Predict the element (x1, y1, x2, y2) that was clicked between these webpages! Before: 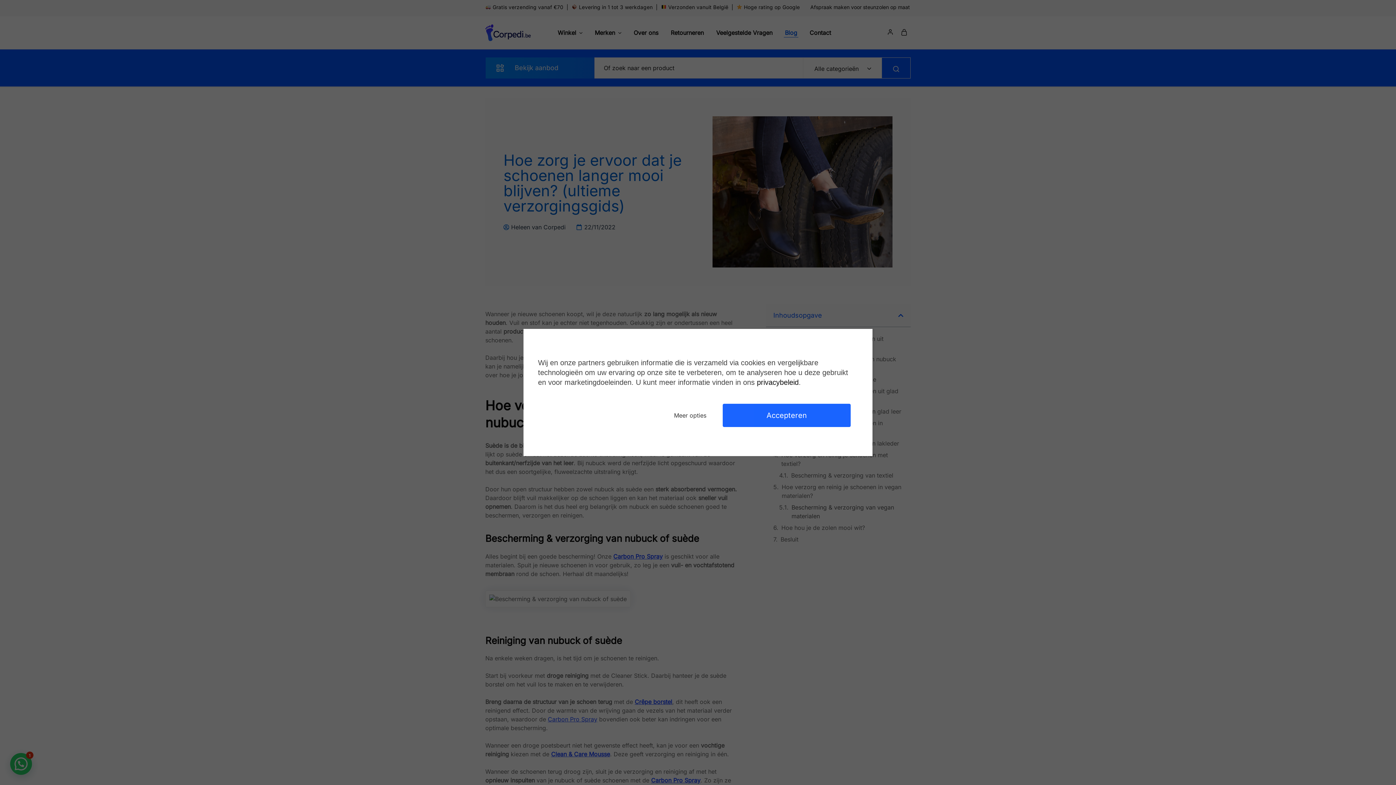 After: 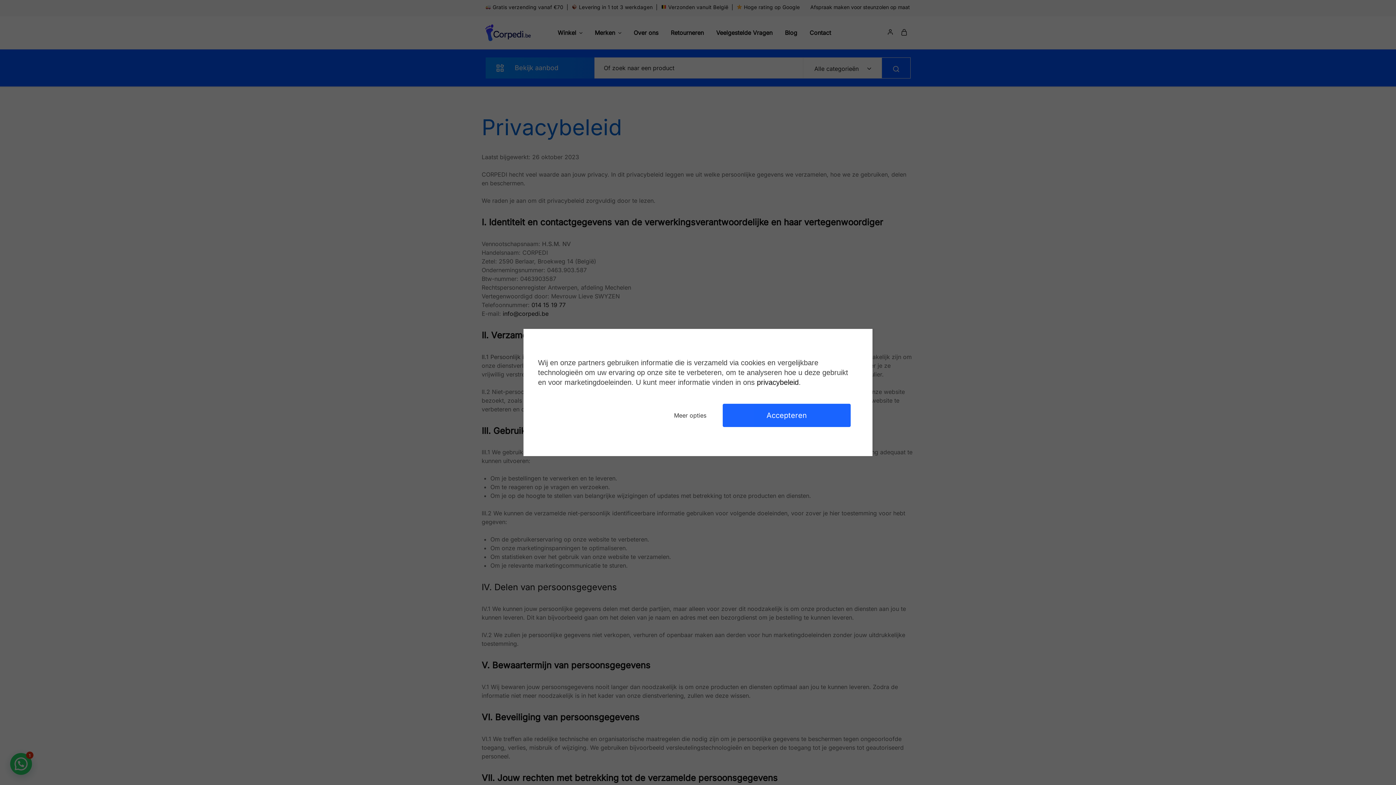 Action: bbox: (757, 378, 798, 386) label: privacybeleid